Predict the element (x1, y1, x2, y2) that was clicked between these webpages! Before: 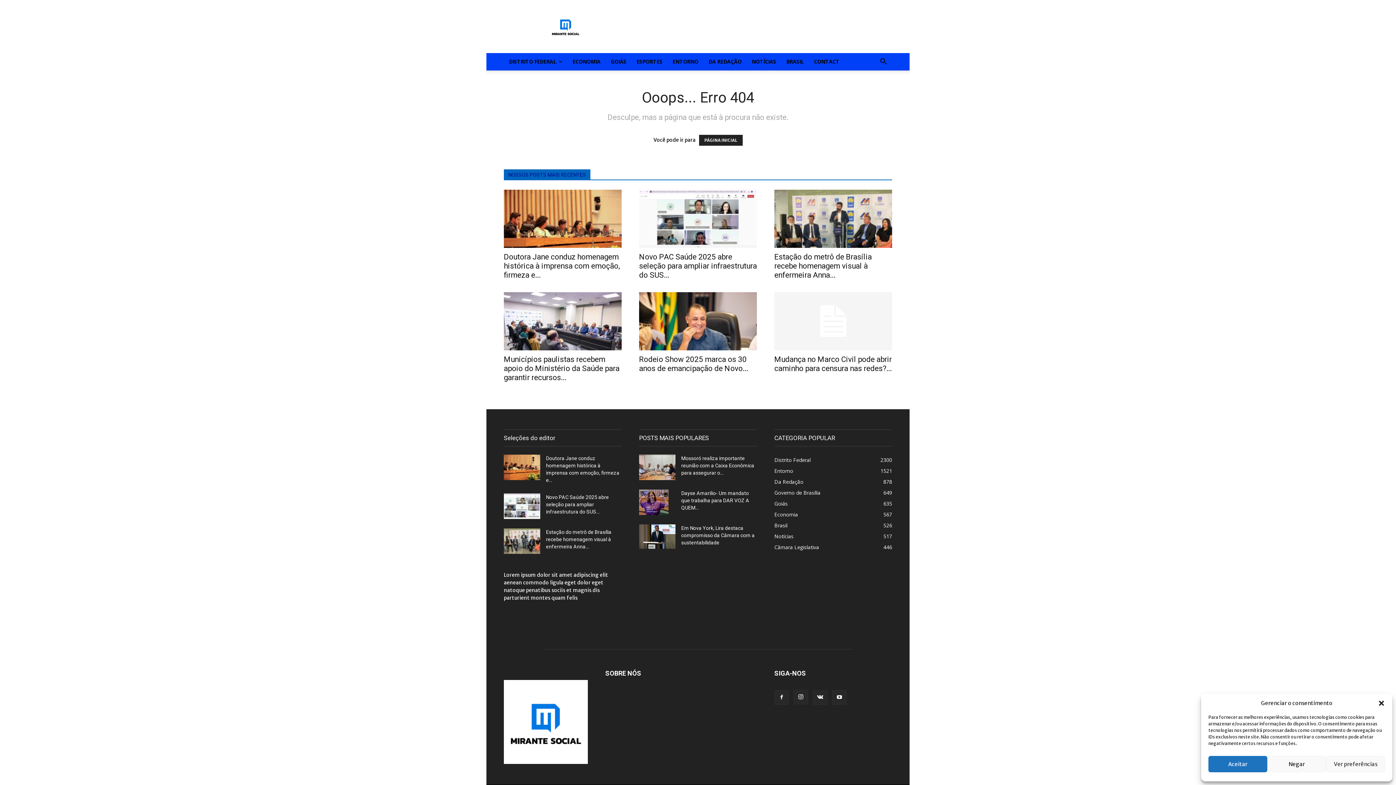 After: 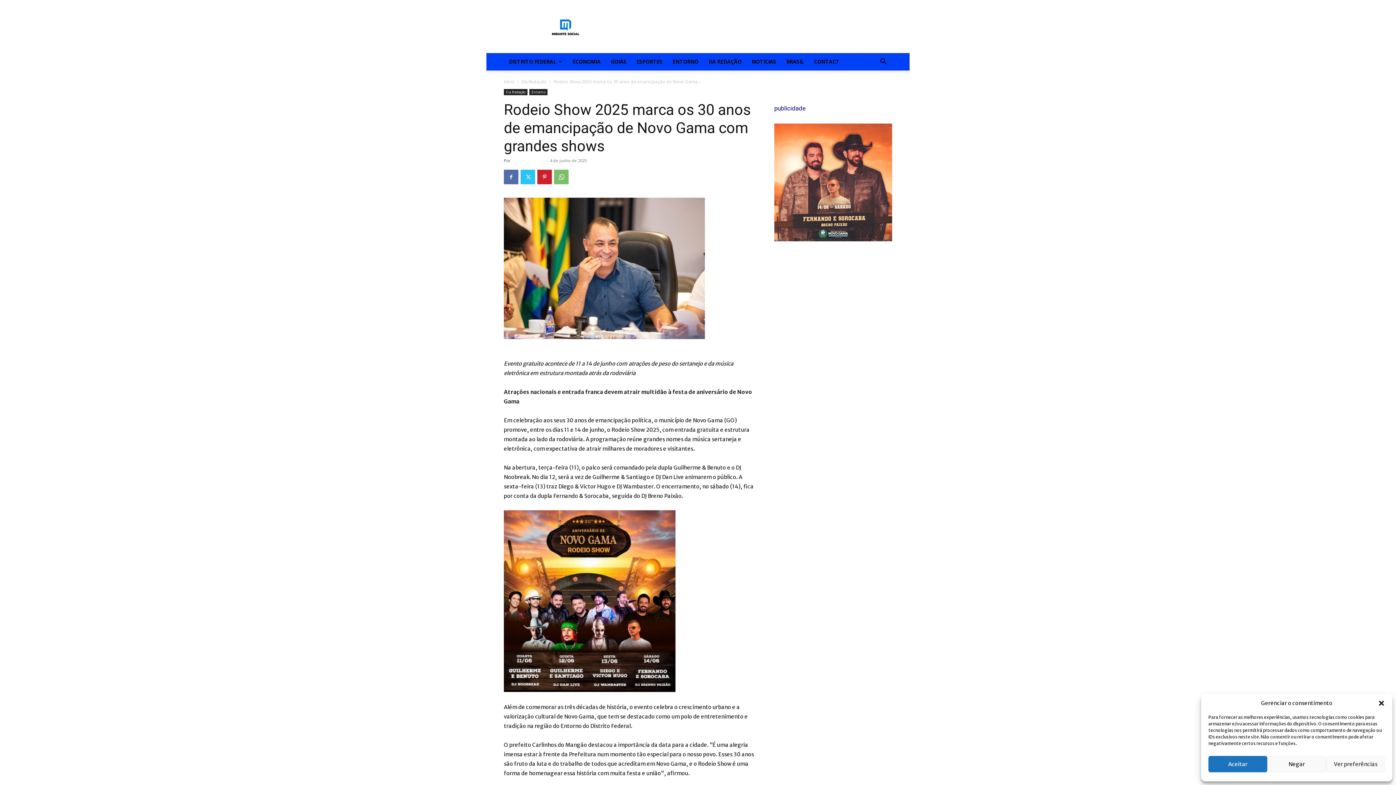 Action: bbox: (639, 355, 748, 373) label: Rodeio Show 2025 marca os 30 anos de emancipação de Novo...